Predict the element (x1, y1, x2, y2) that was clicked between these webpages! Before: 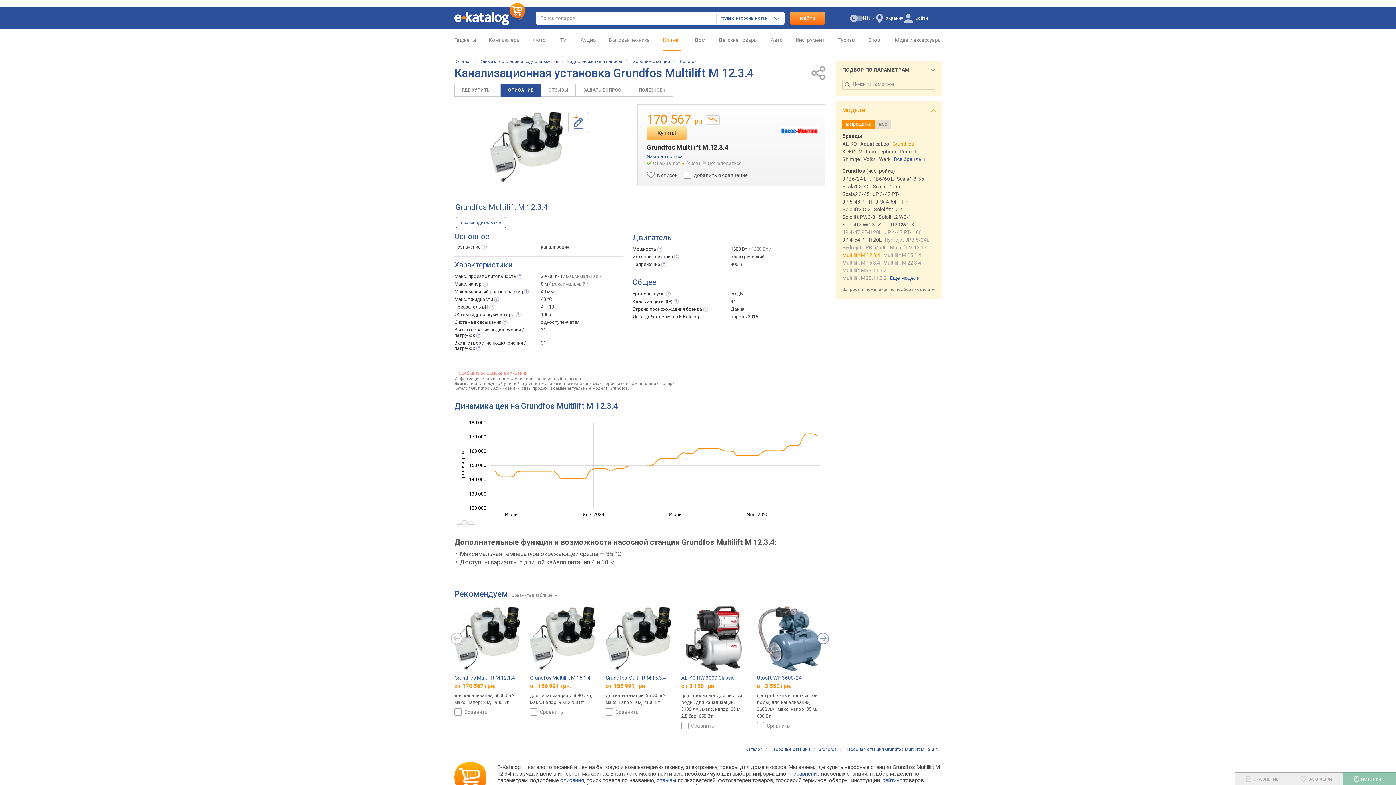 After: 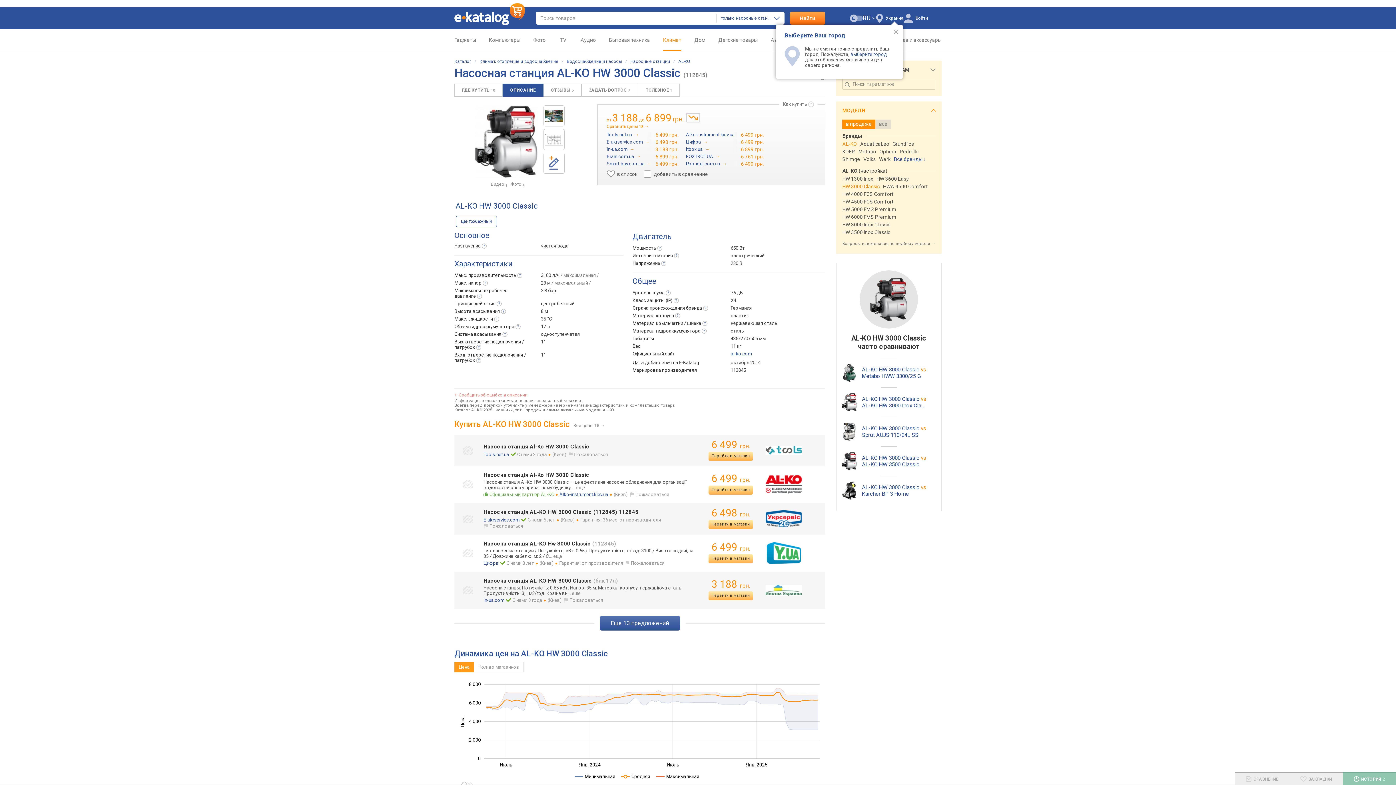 Action: bbox: (681, 606, 746, 671)